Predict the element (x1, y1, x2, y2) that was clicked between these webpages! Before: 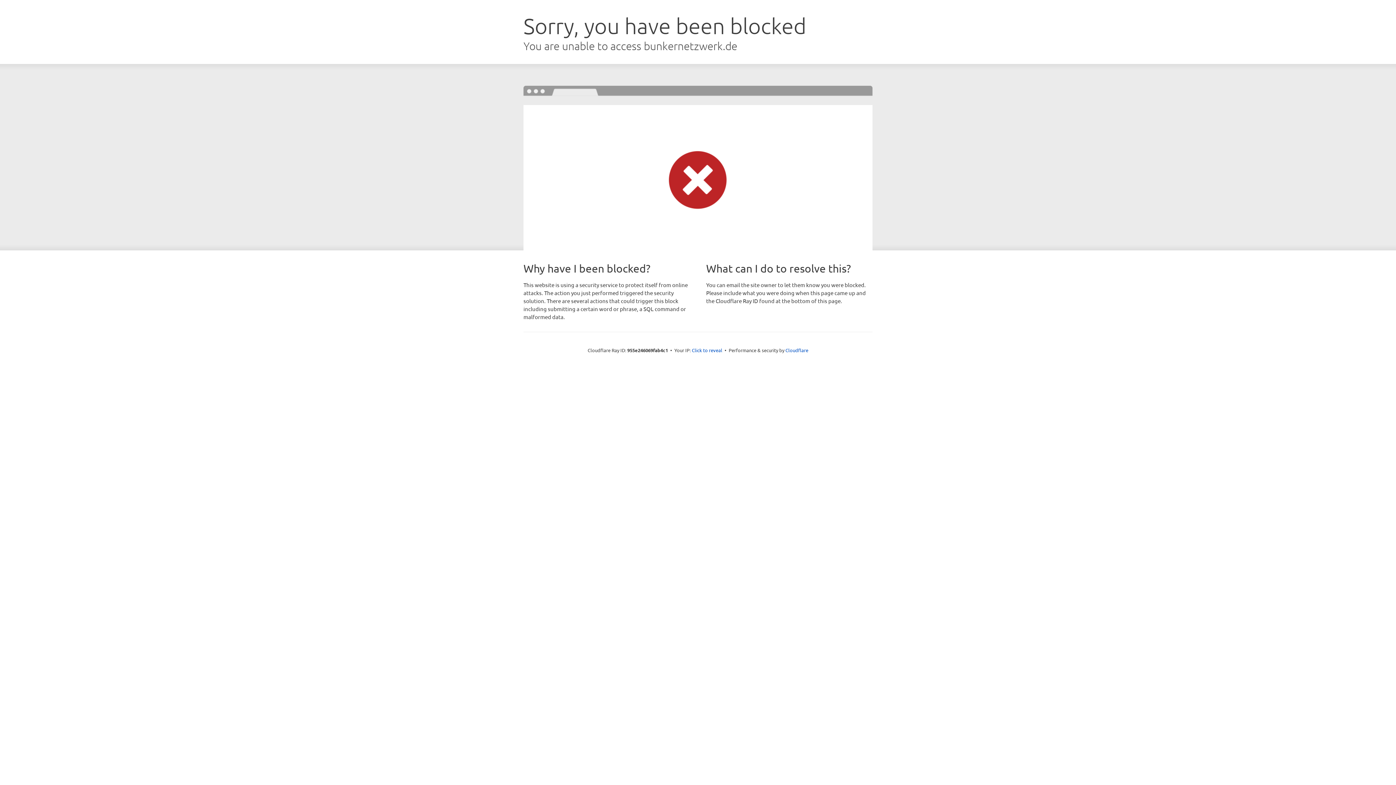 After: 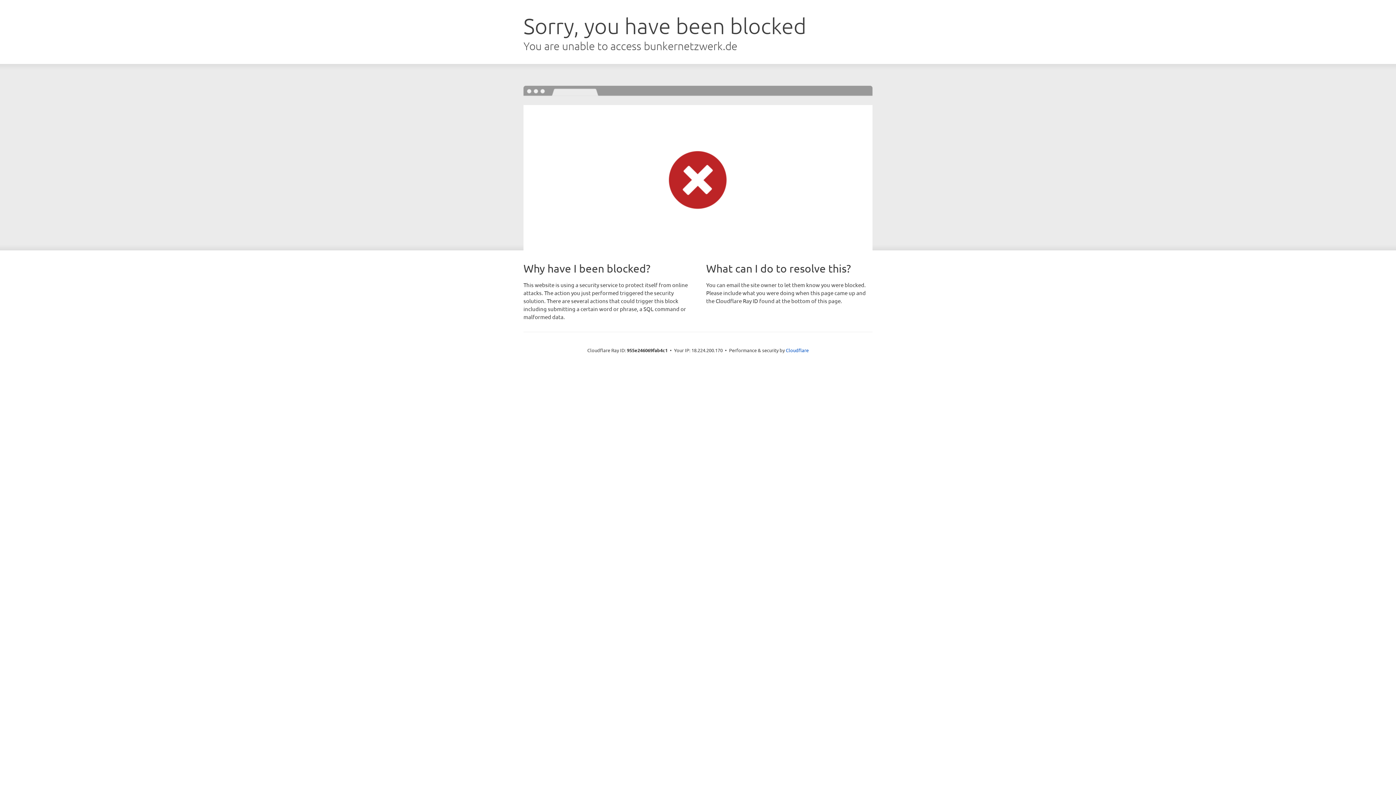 Action: label: Click to reveal bbox: (692, 346, 722, 353)